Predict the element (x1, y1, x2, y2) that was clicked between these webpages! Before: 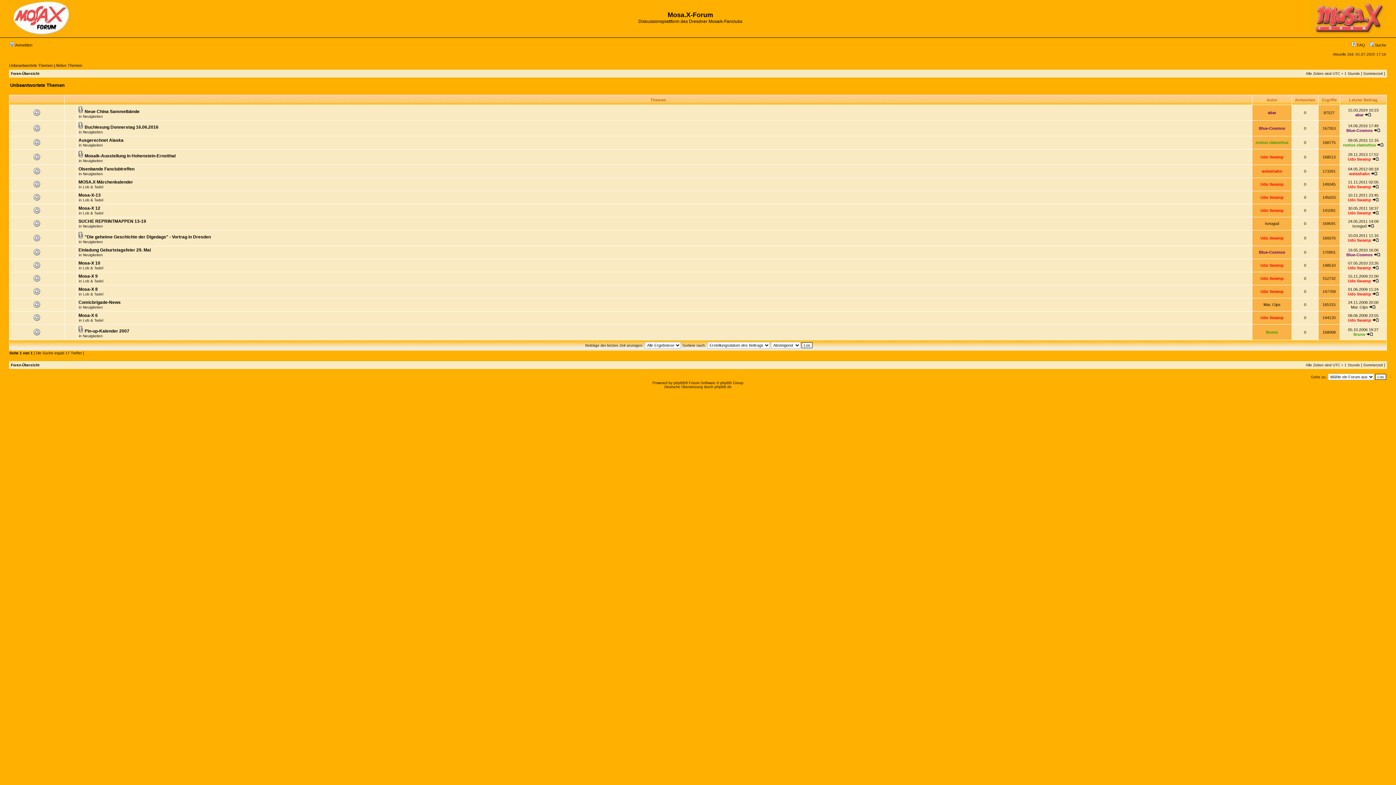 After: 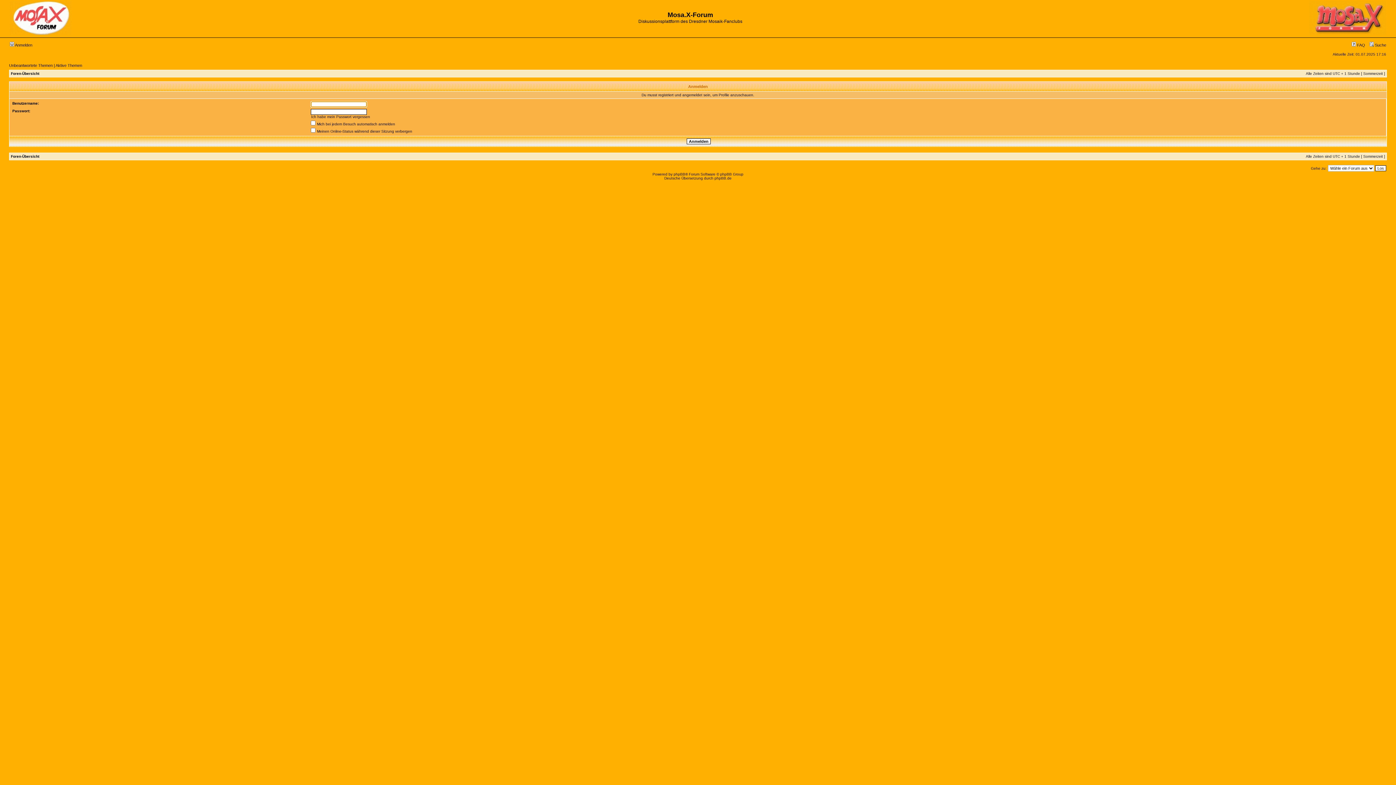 Action: bbox: (1352, 224, 1366, 228) label: Isnogud